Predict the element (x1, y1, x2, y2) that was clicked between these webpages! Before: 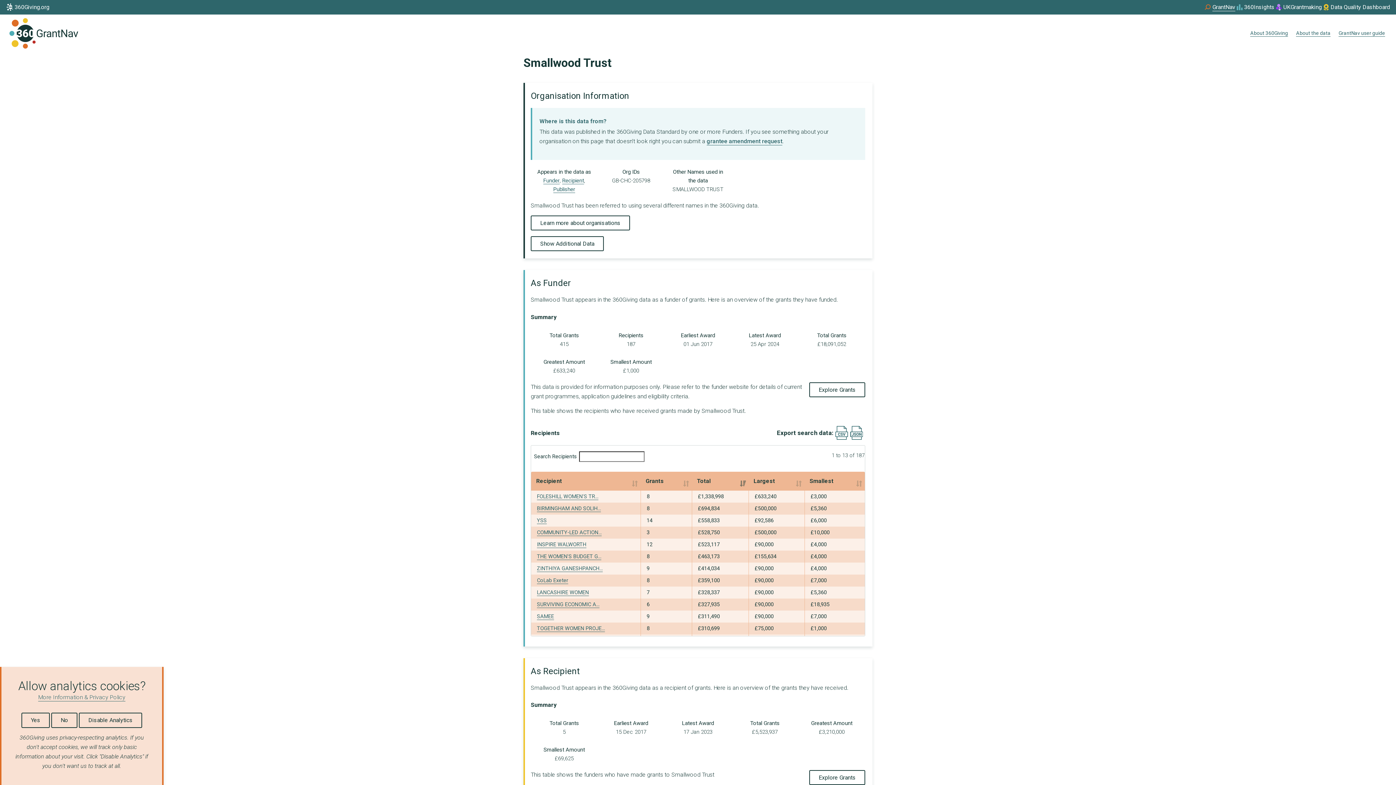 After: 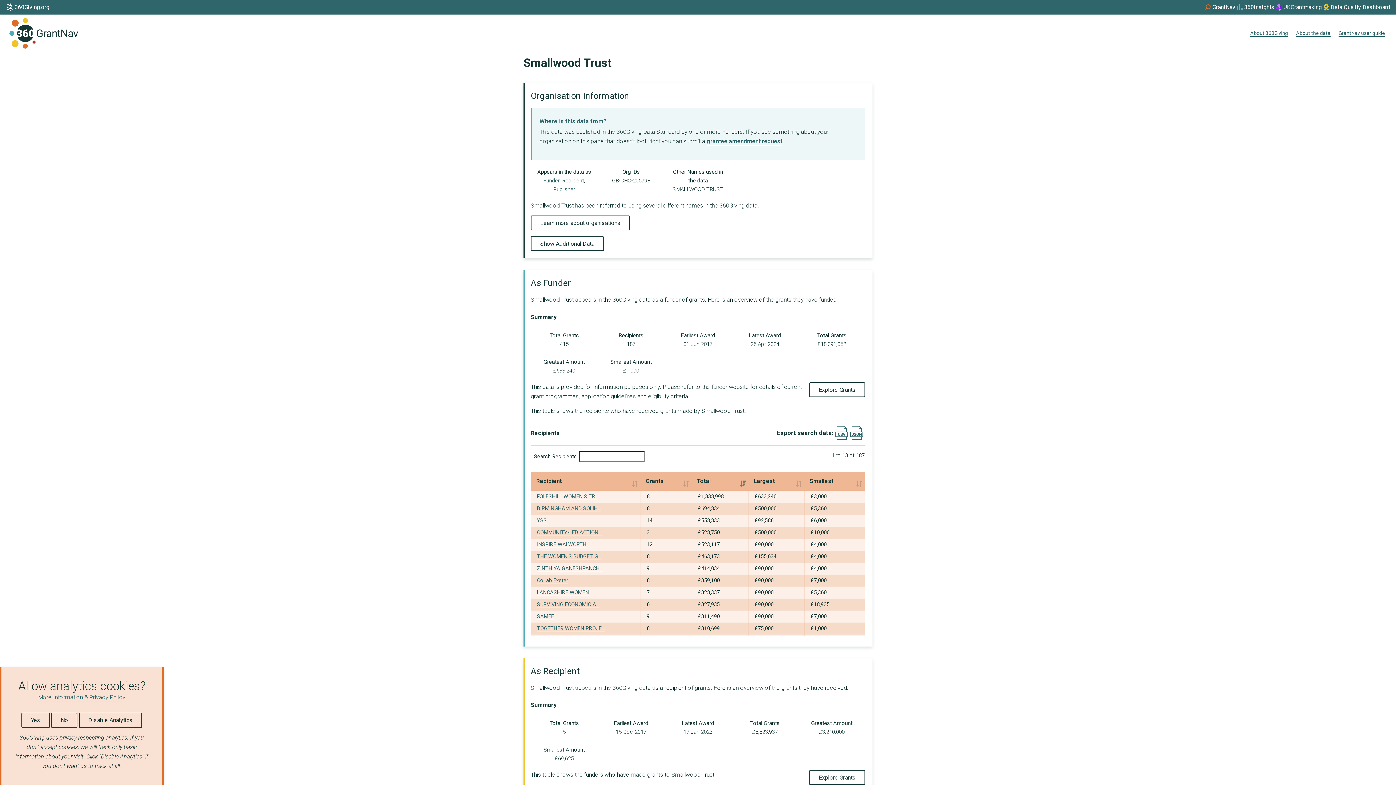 Action: bbox: (1204, 2, 1235, 11) label: GrantNav